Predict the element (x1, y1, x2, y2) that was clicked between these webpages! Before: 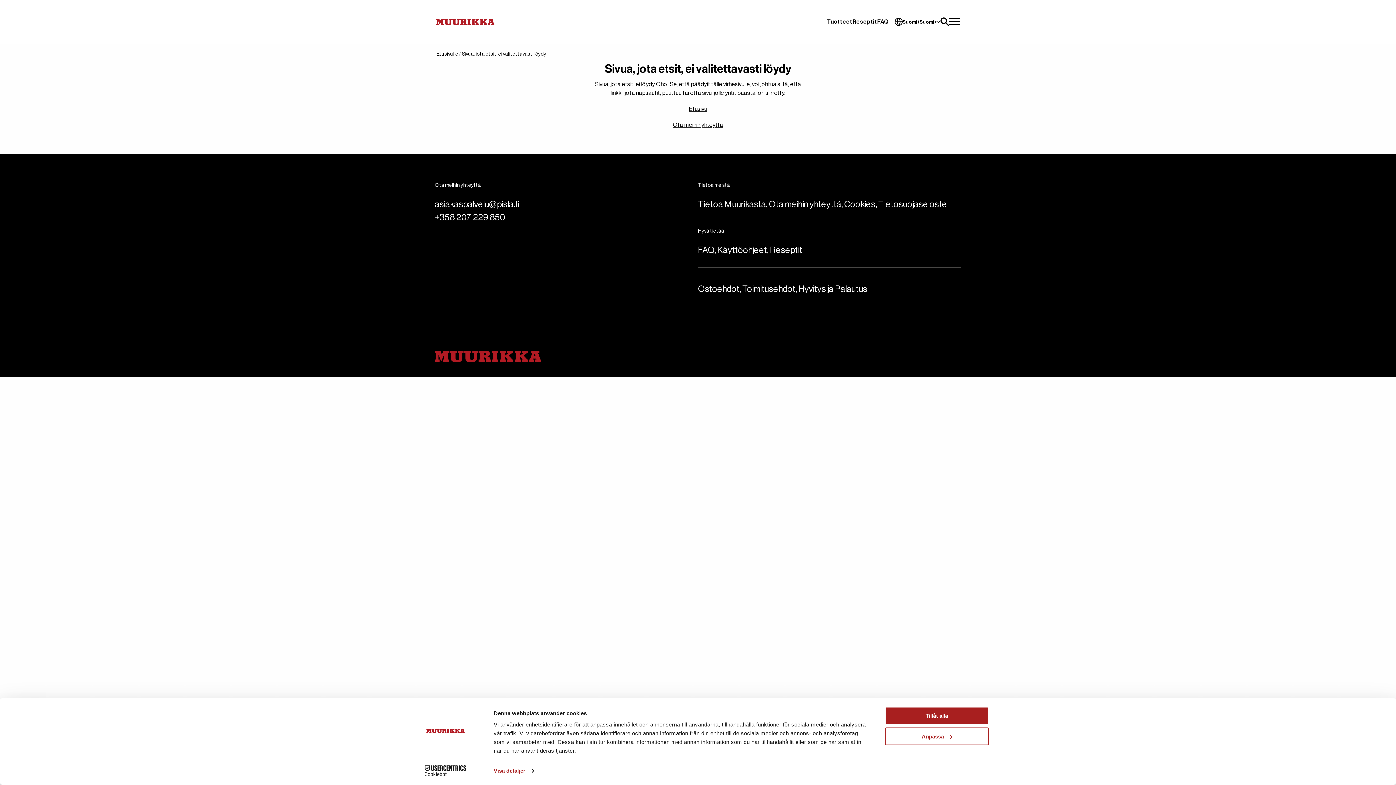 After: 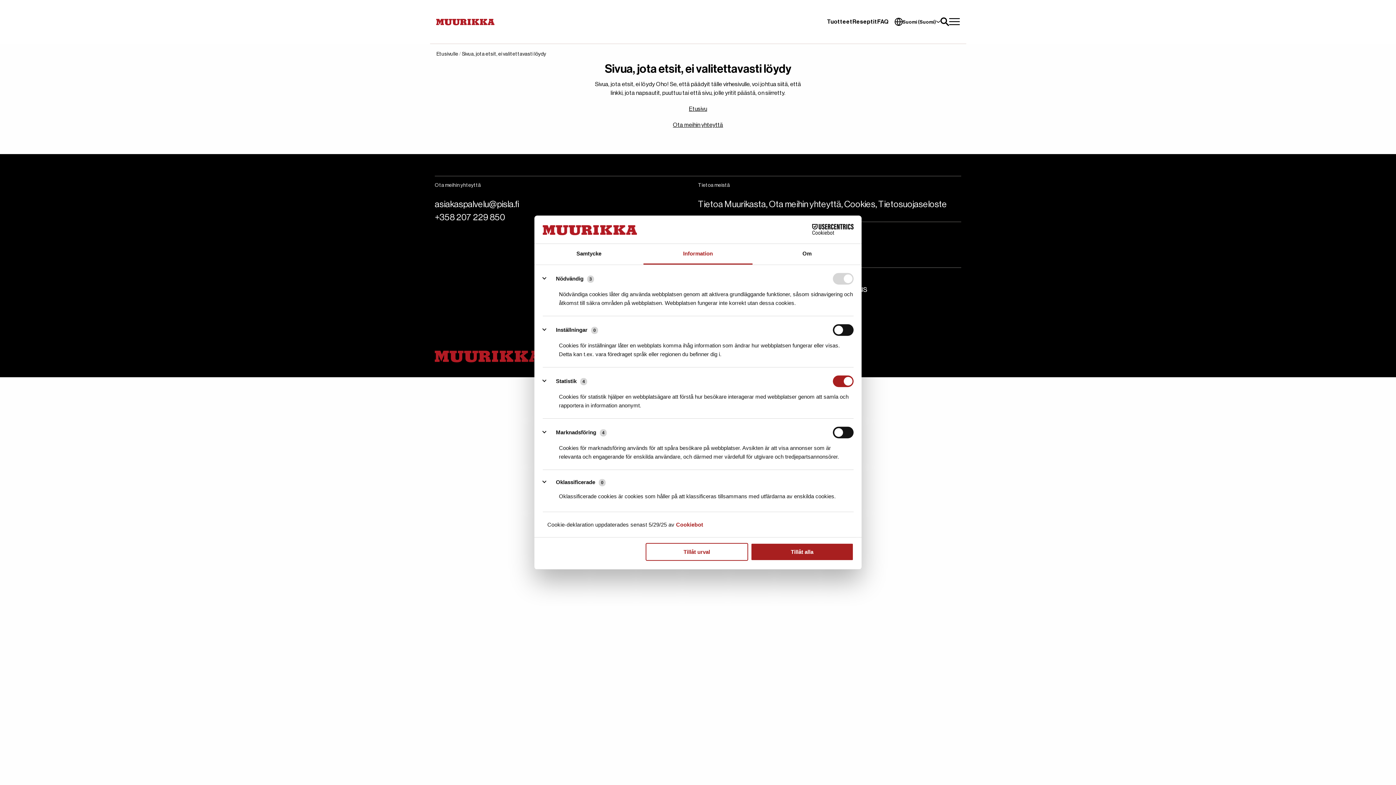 Action: label: Anpassa bbox: (885, 727, 989, 745)